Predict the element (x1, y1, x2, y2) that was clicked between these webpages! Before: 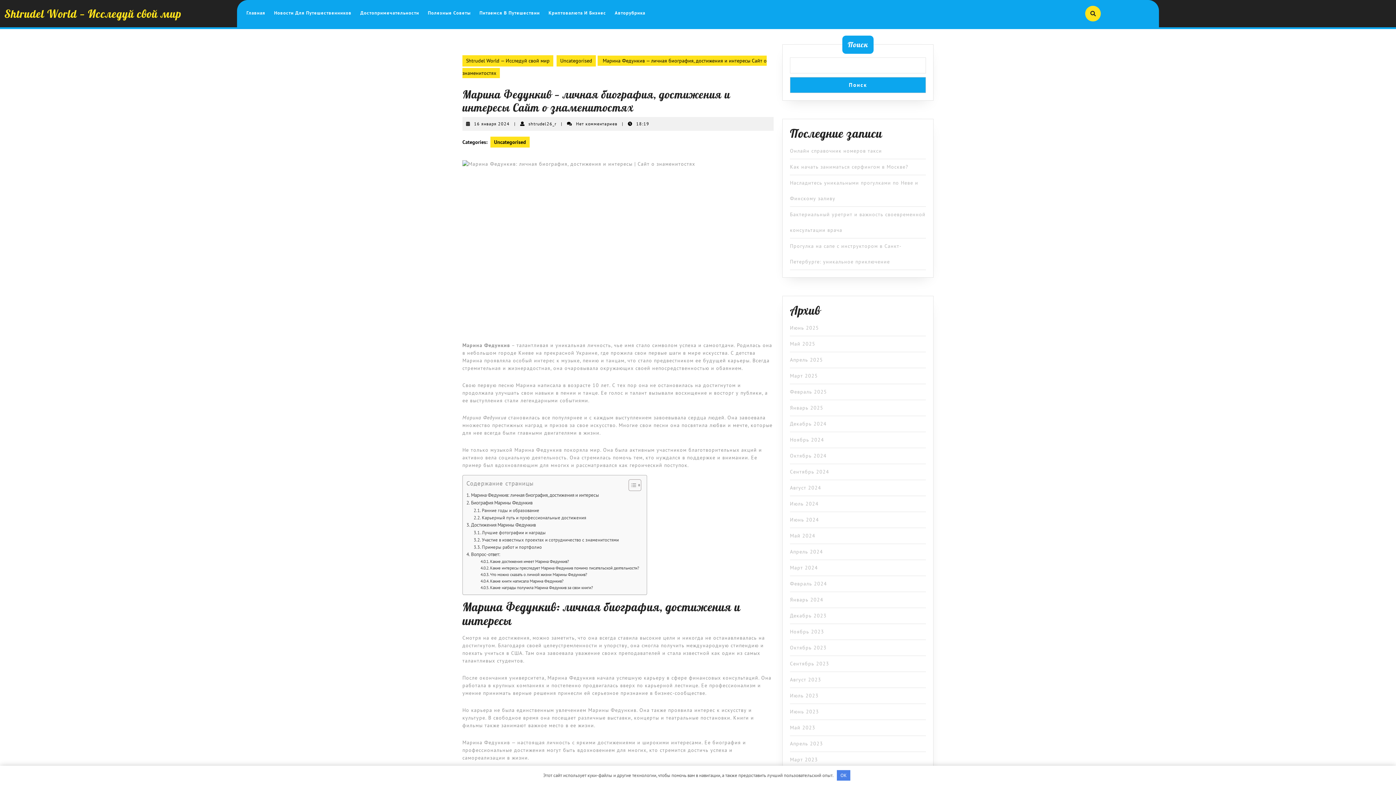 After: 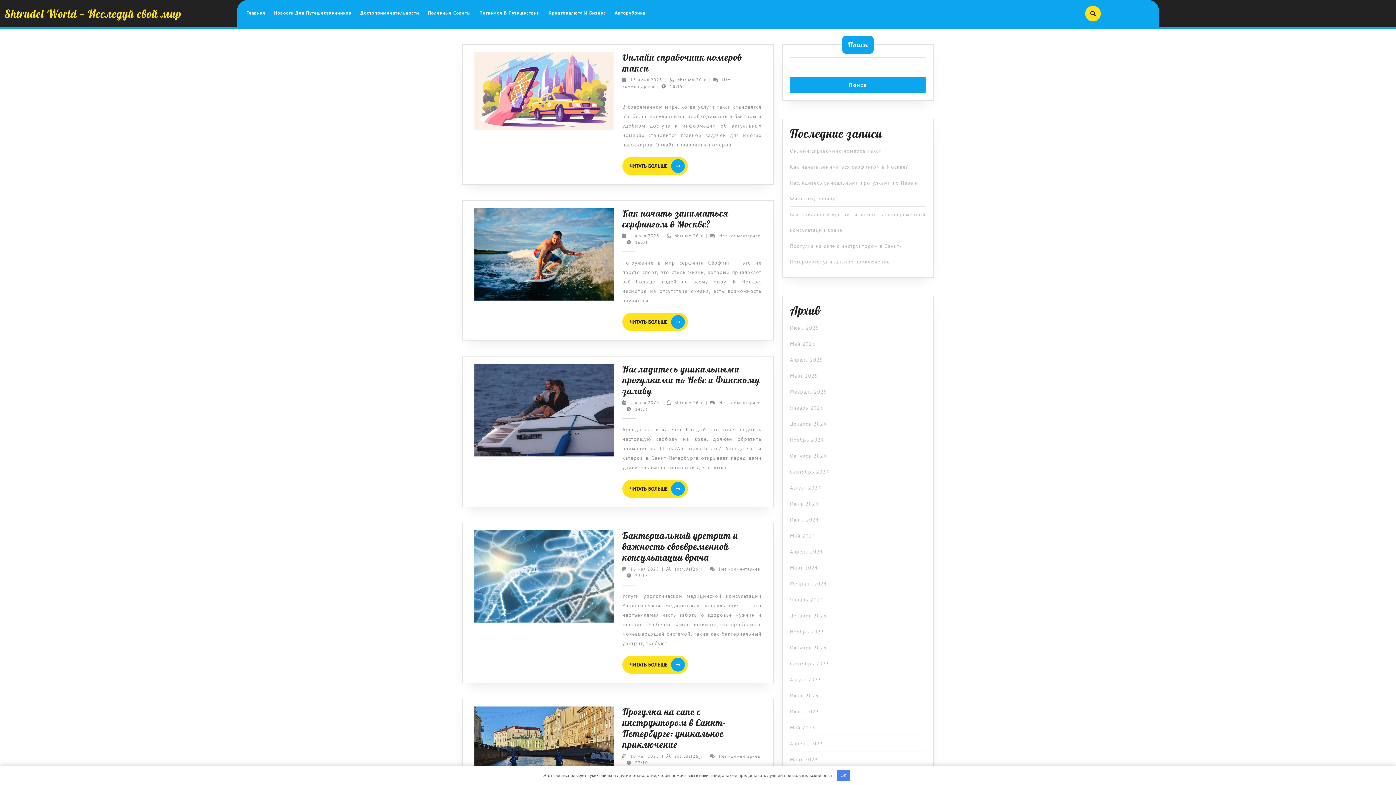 Action: label: Февраль 2024 bbox: (790, 580, 827, 587)